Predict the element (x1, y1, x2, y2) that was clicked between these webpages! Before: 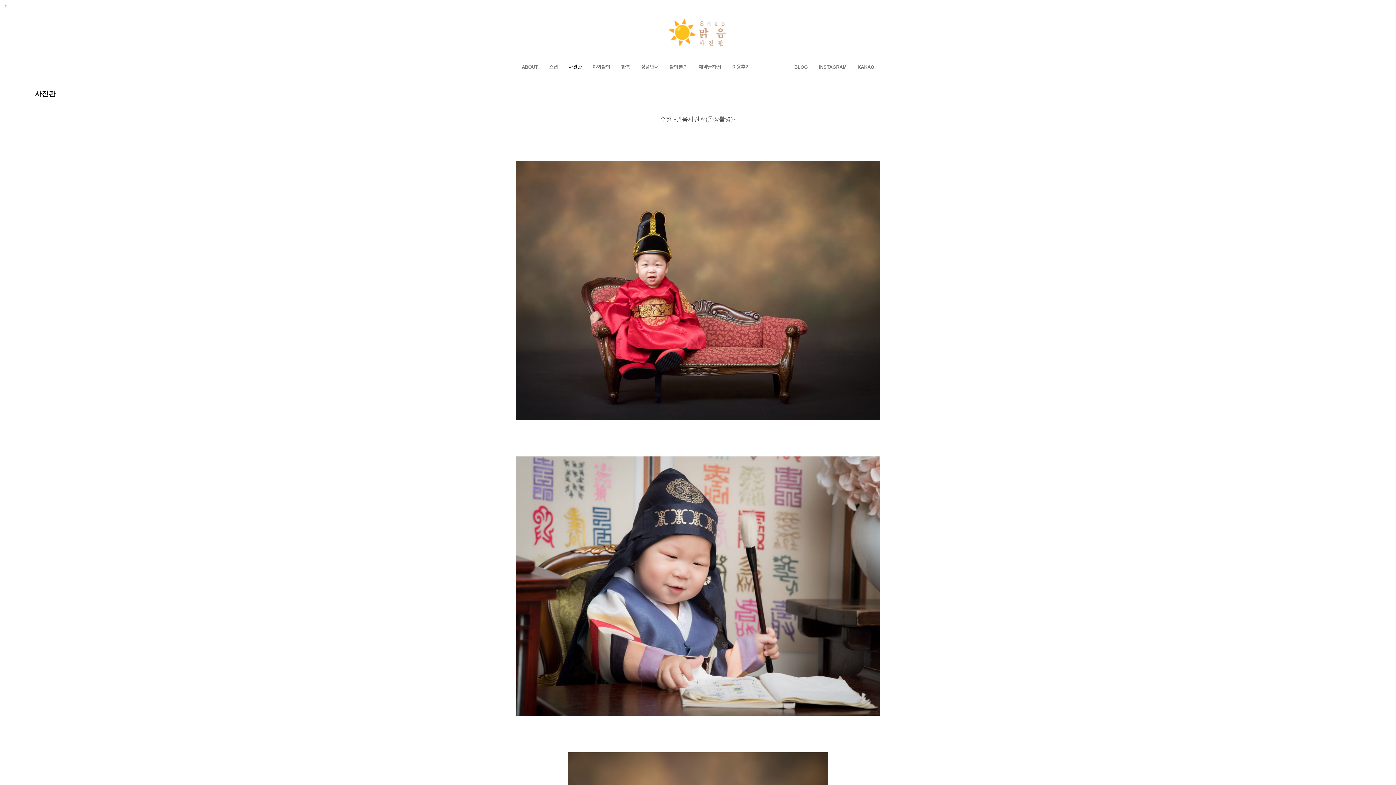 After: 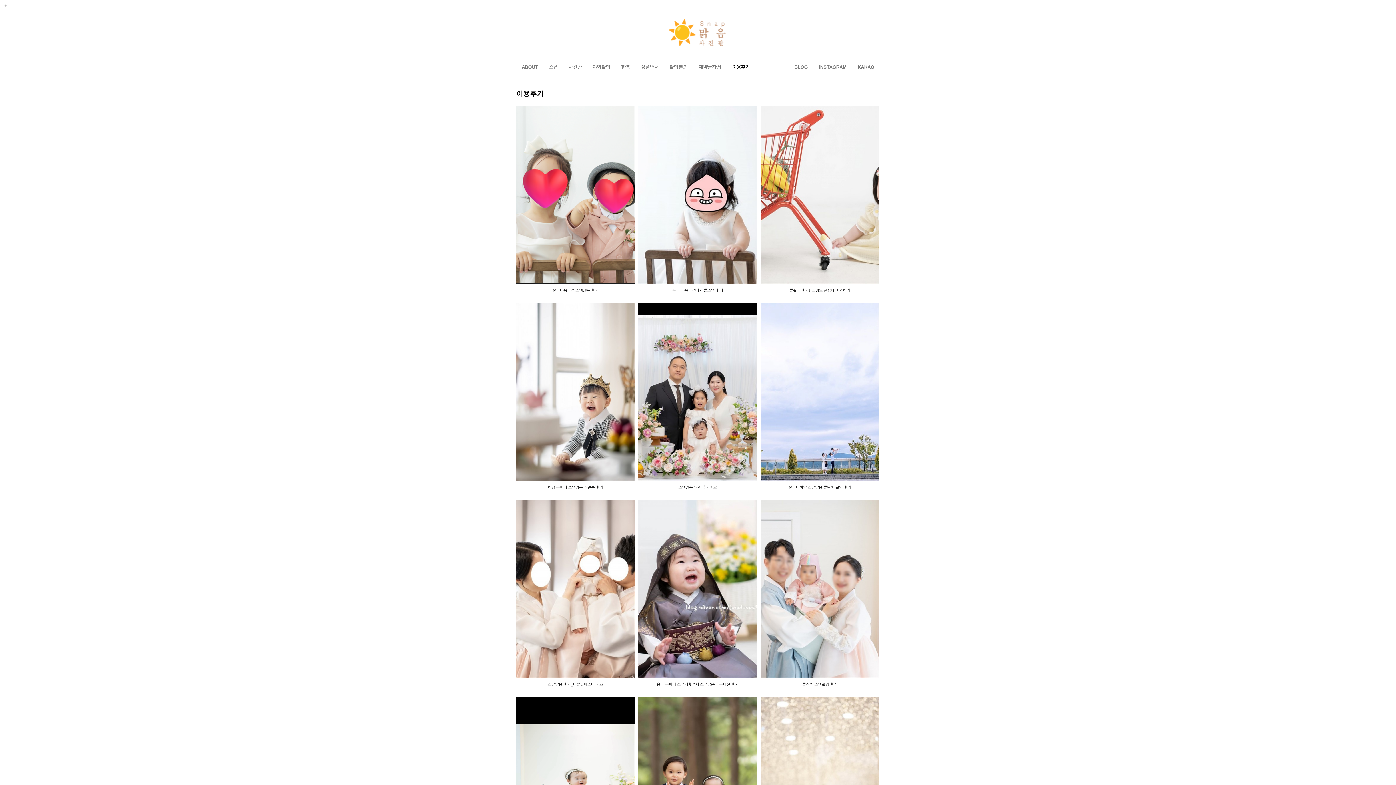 Action: label: 이용후기 bbox: (726, 60, 755, 73)